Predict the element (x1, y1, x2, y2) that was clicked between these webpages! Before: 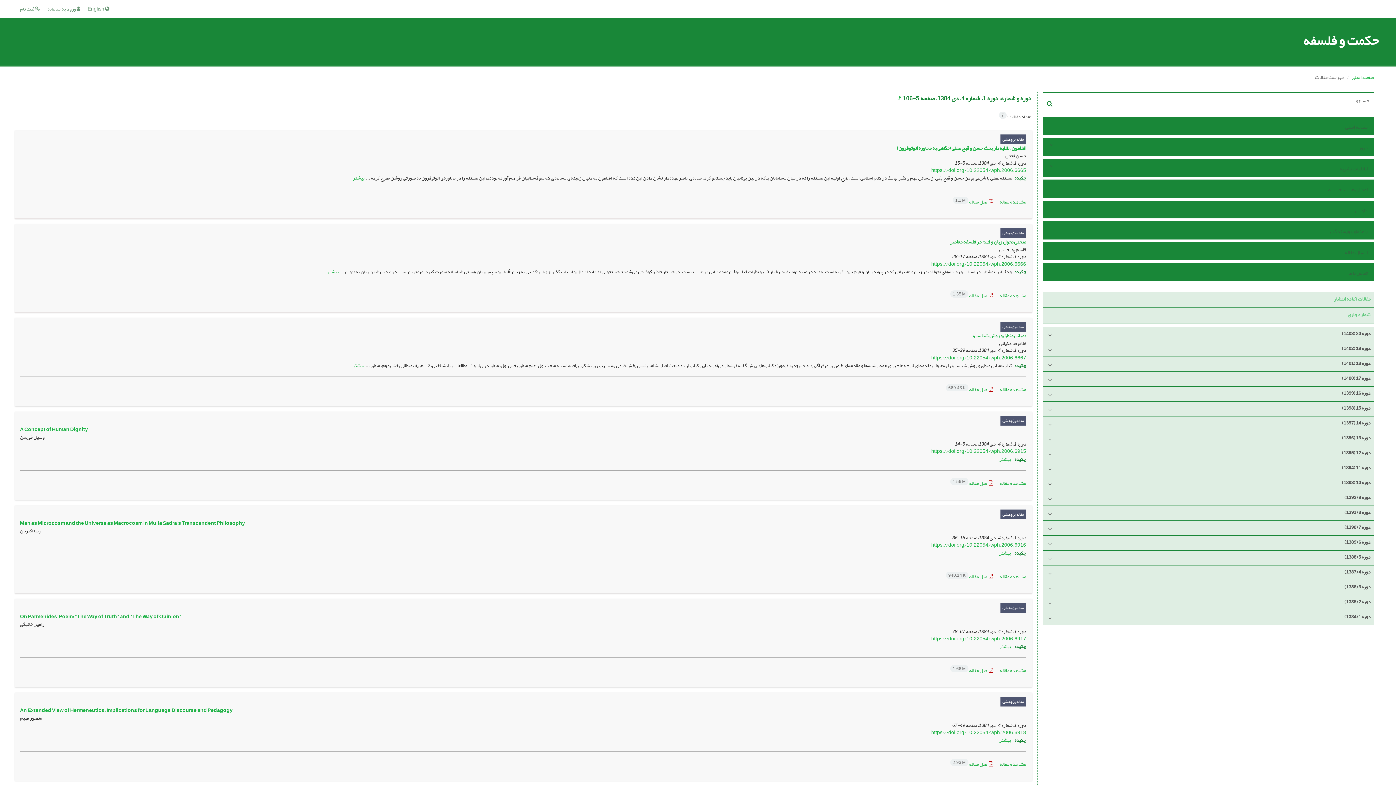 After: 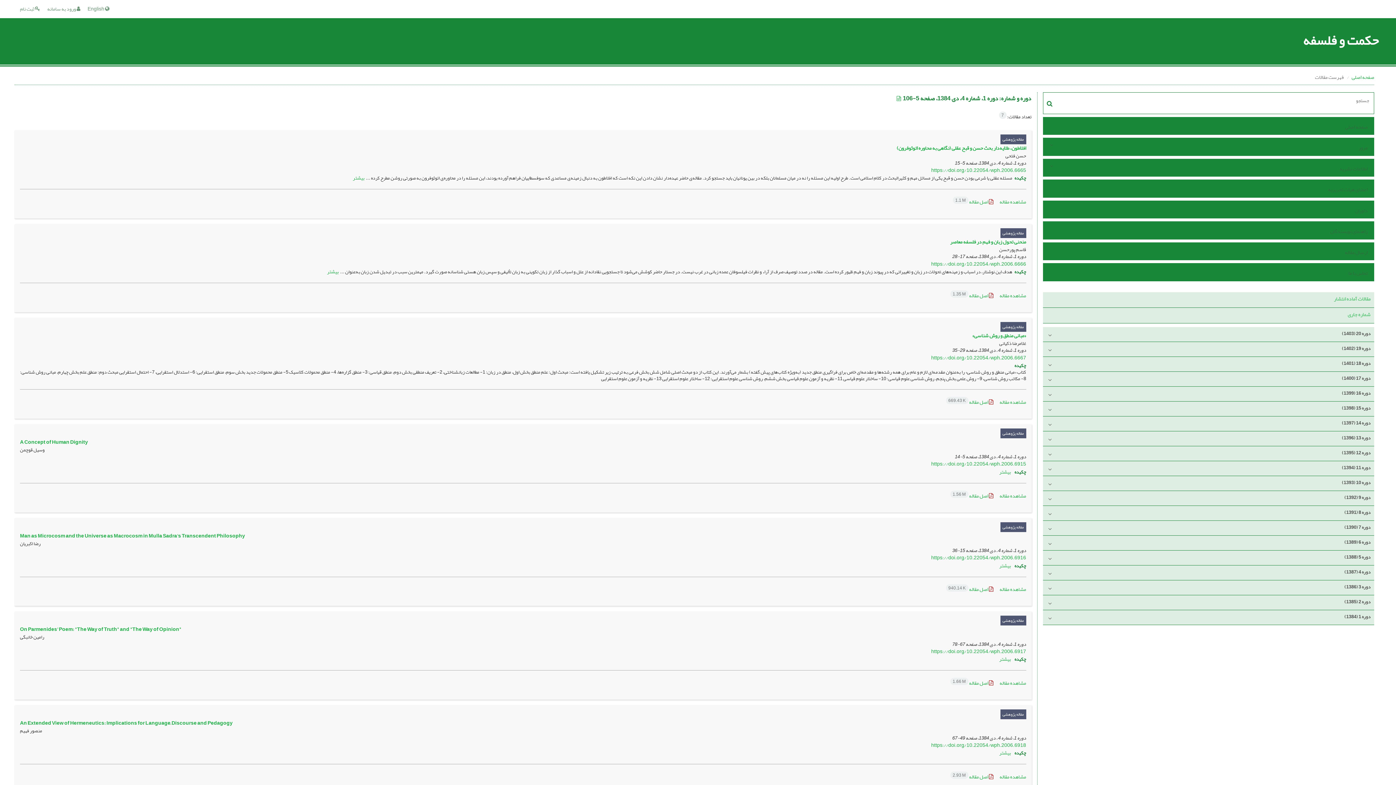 Action: bbox: (352, 360, 364, 370) label: بیشتر